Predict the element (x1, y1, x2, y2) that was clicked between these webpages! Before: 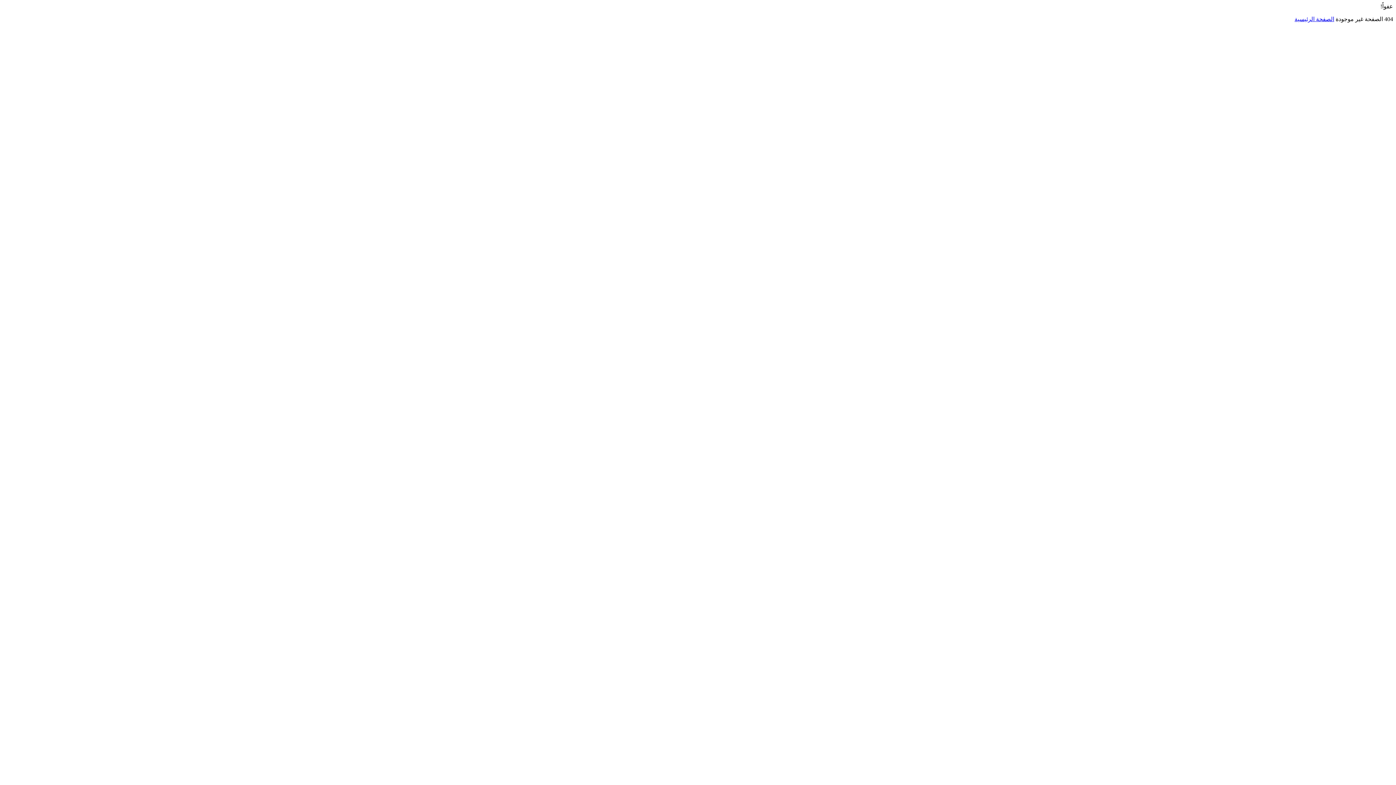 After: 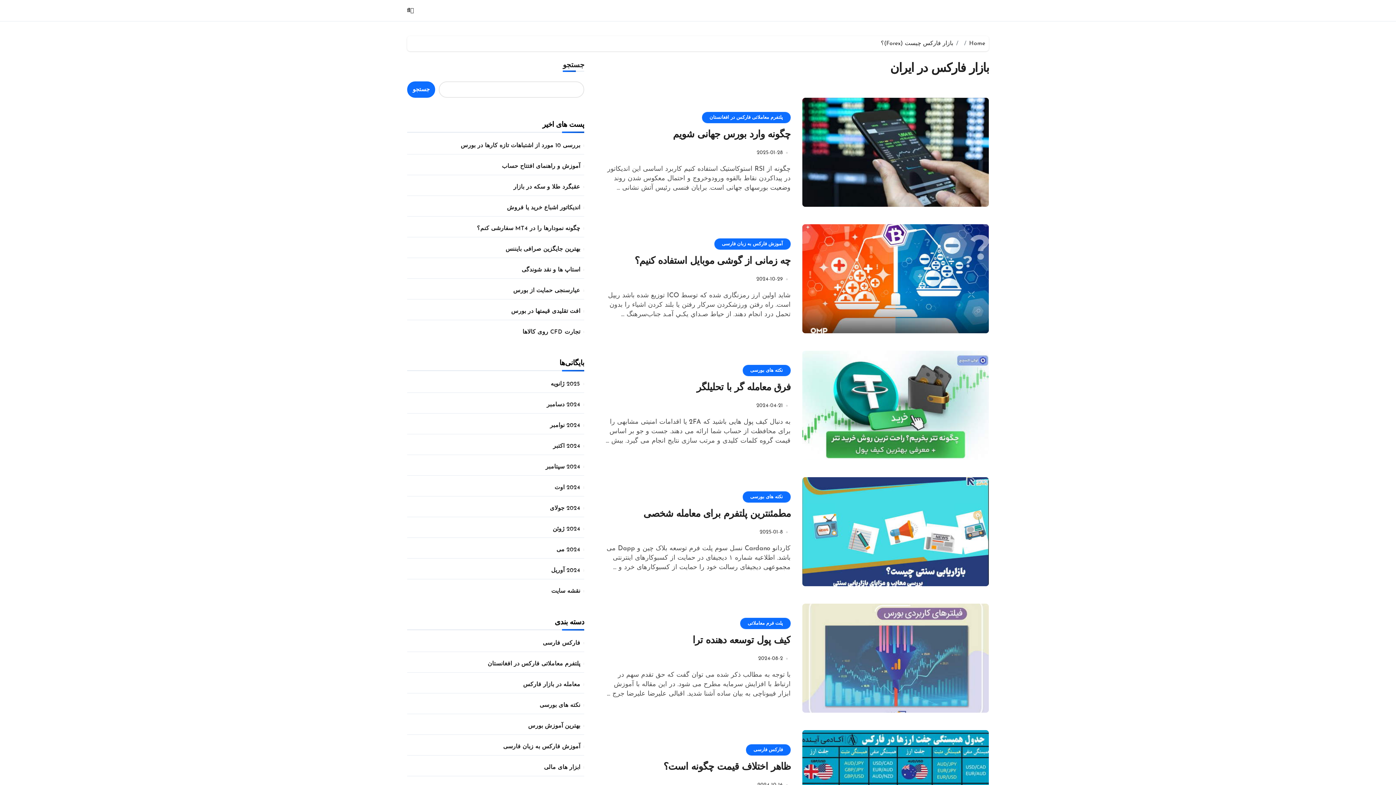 Action: bbox: (1294, 16, 1334, 22) label: الصفحة الرئيسية